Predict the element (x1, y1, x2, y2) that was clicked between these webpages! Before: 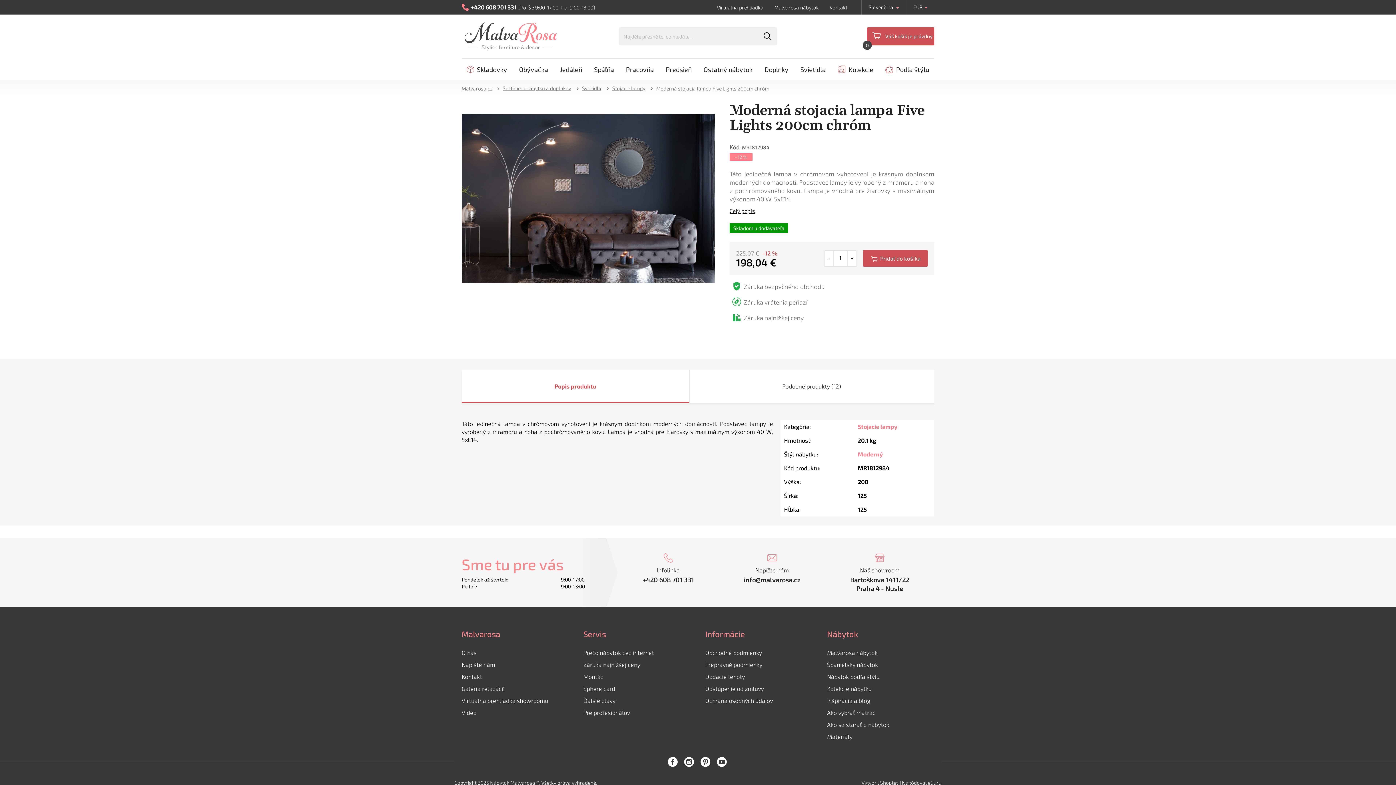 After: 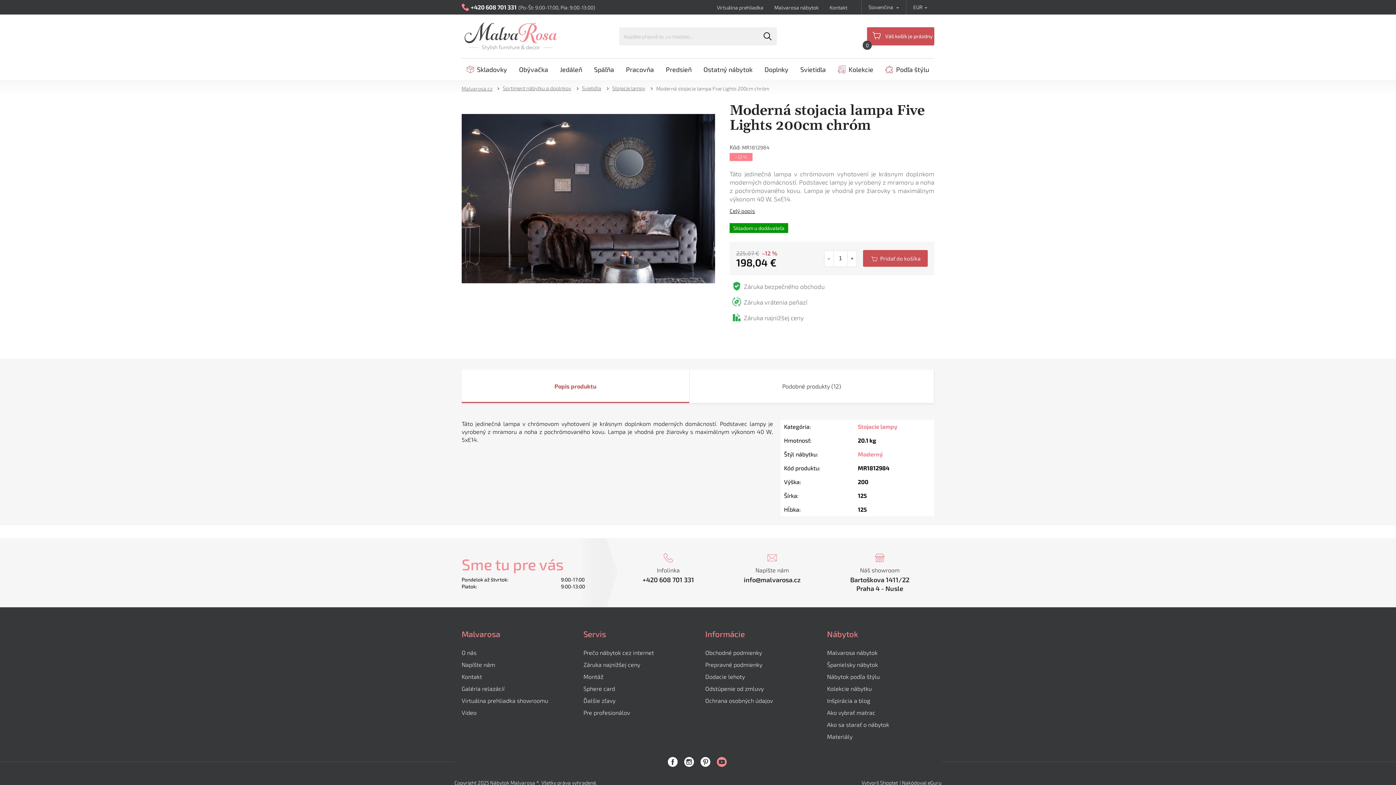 Action: bbox: (717, 755, 726, 769) label:  https://www.youtube.com/channel/UCENAuZqV9RvxLCGbtMUBtLg?view_as=subscriber